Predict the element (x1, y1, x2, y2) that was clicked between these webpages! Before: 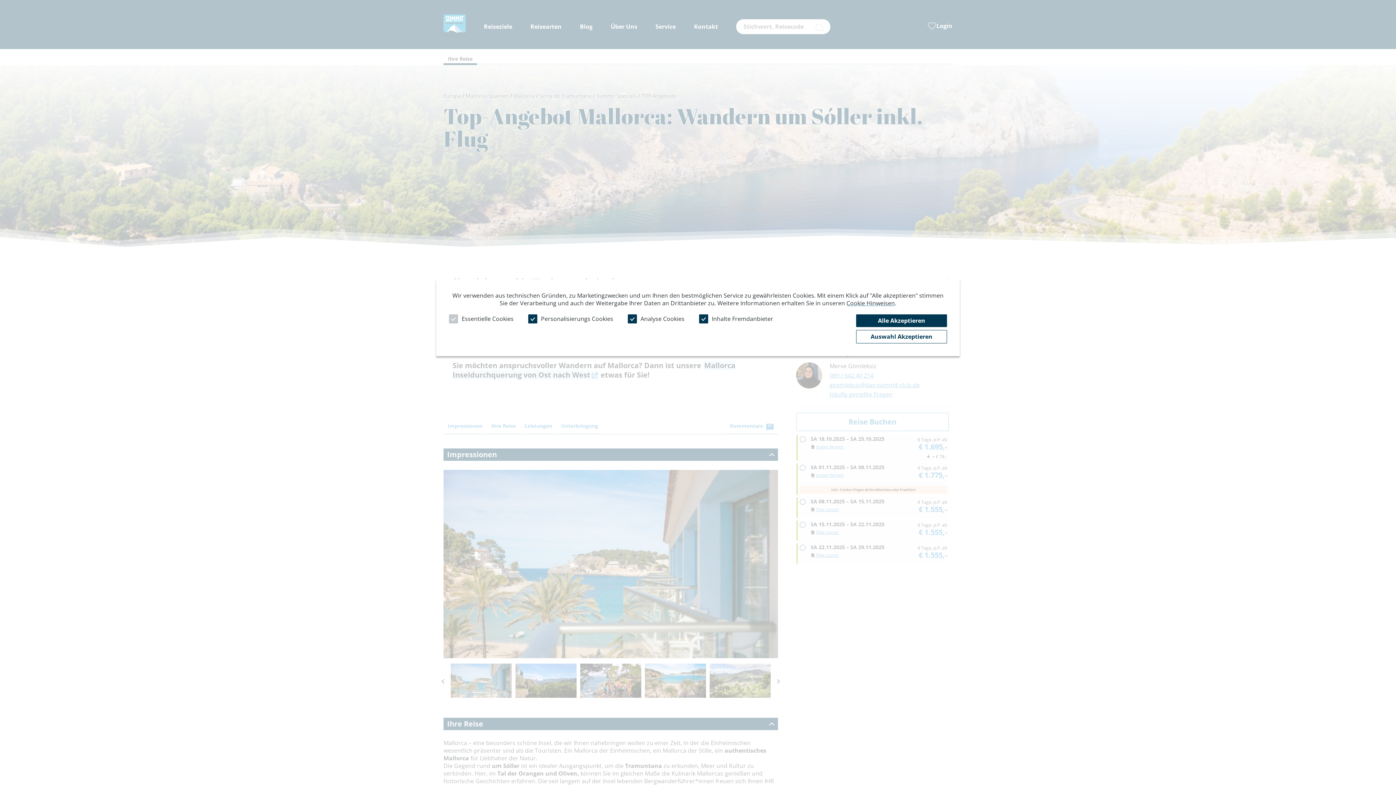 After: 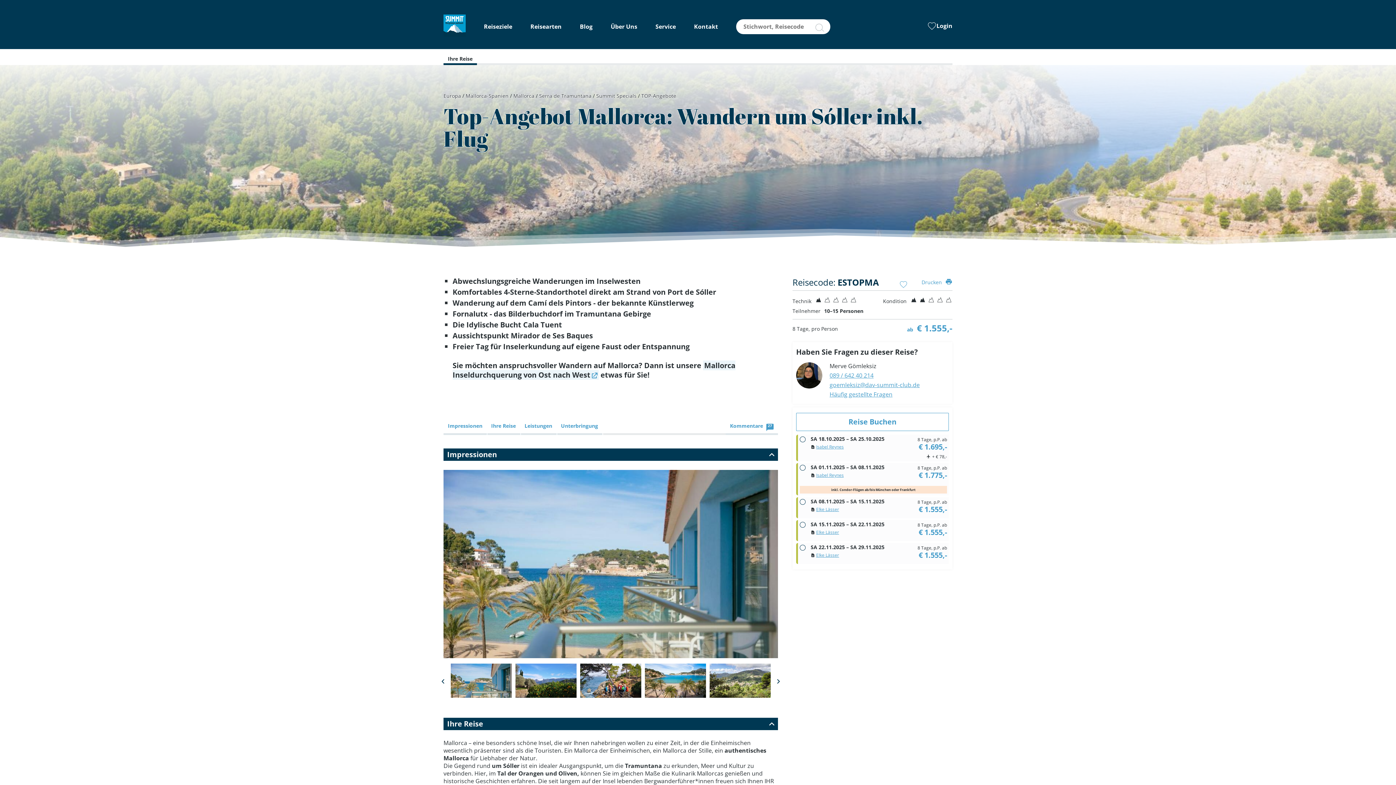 Action: label: Alle Akzeptieren bbox: (856, 314, 947, 327)